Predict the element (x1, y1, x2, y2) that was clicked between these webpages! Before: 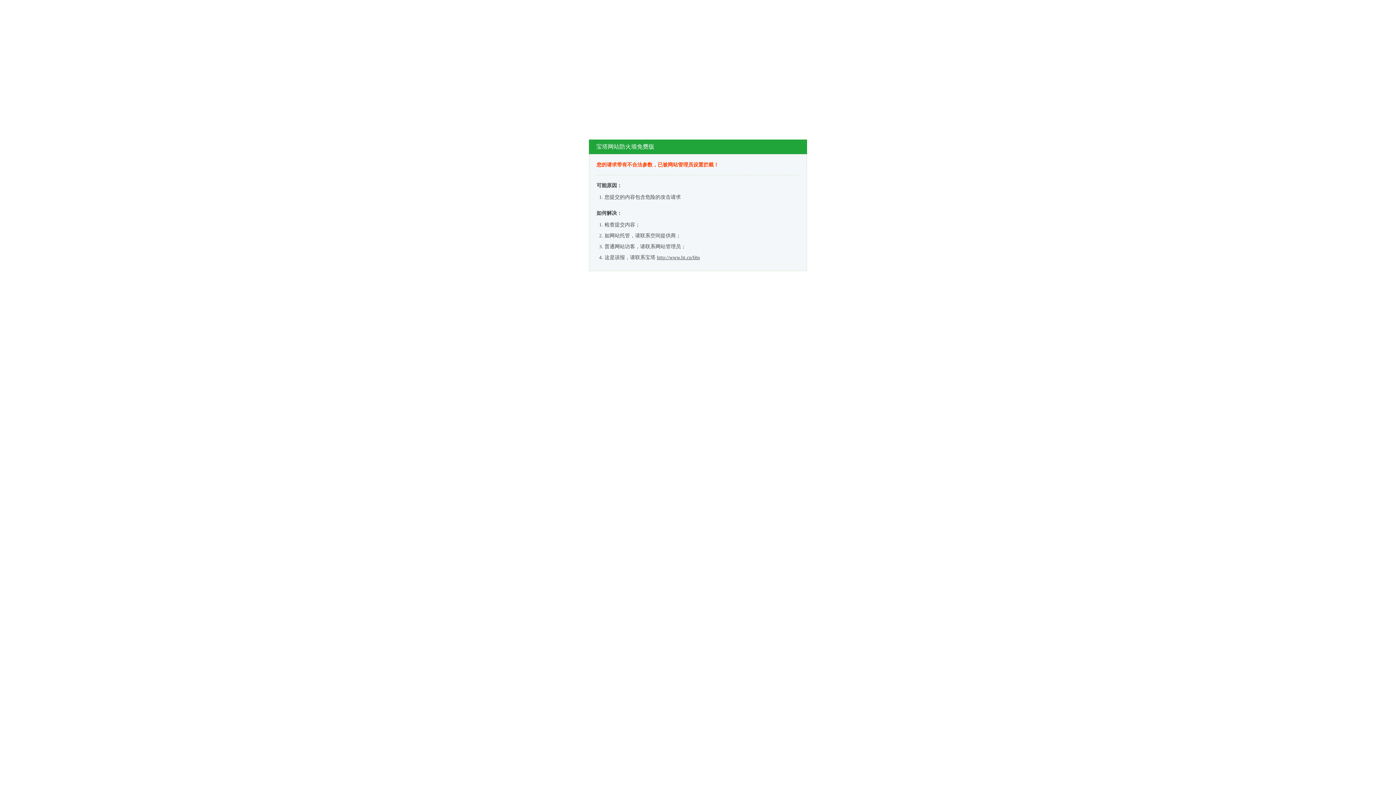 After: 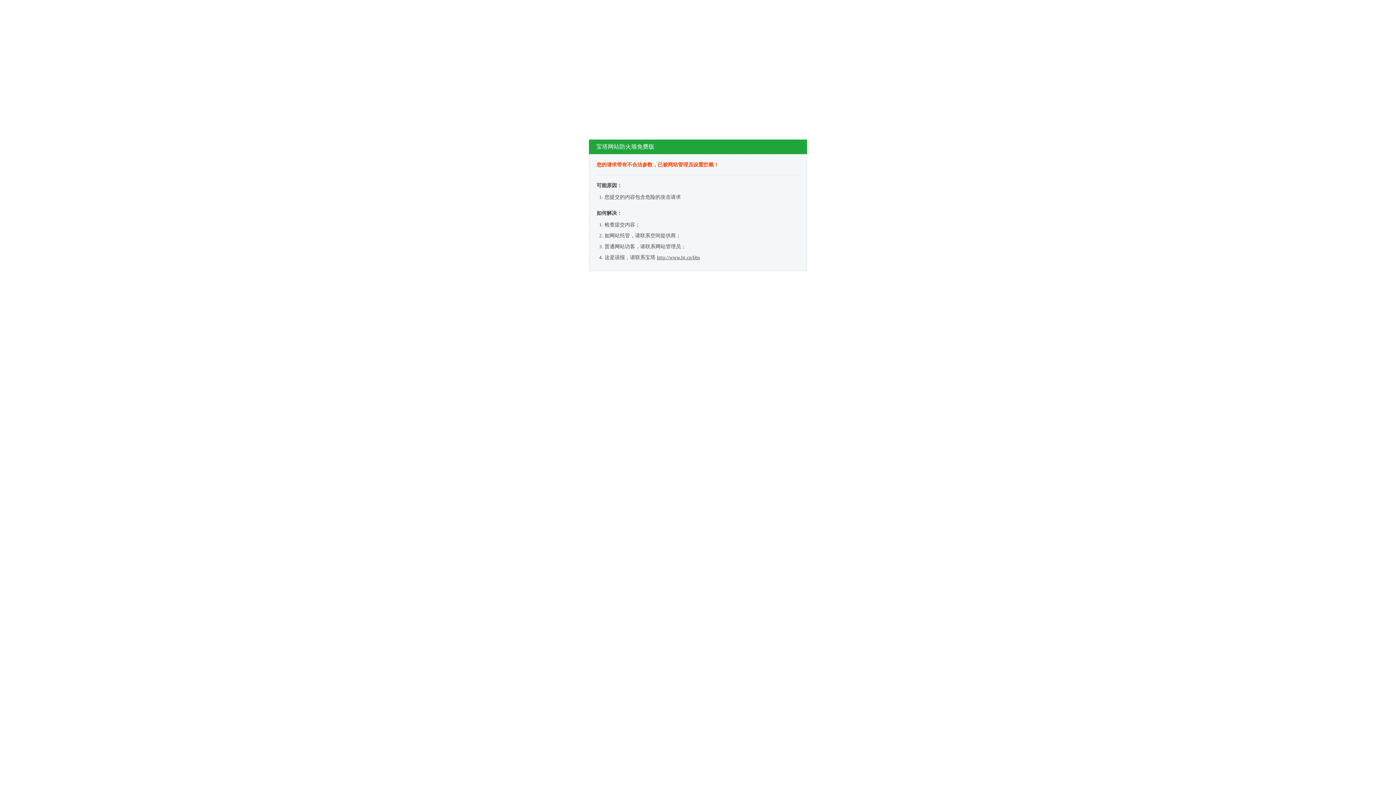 Action: label: http://www.bt.cn/bbs bbox: (657, 254, 700, 260)